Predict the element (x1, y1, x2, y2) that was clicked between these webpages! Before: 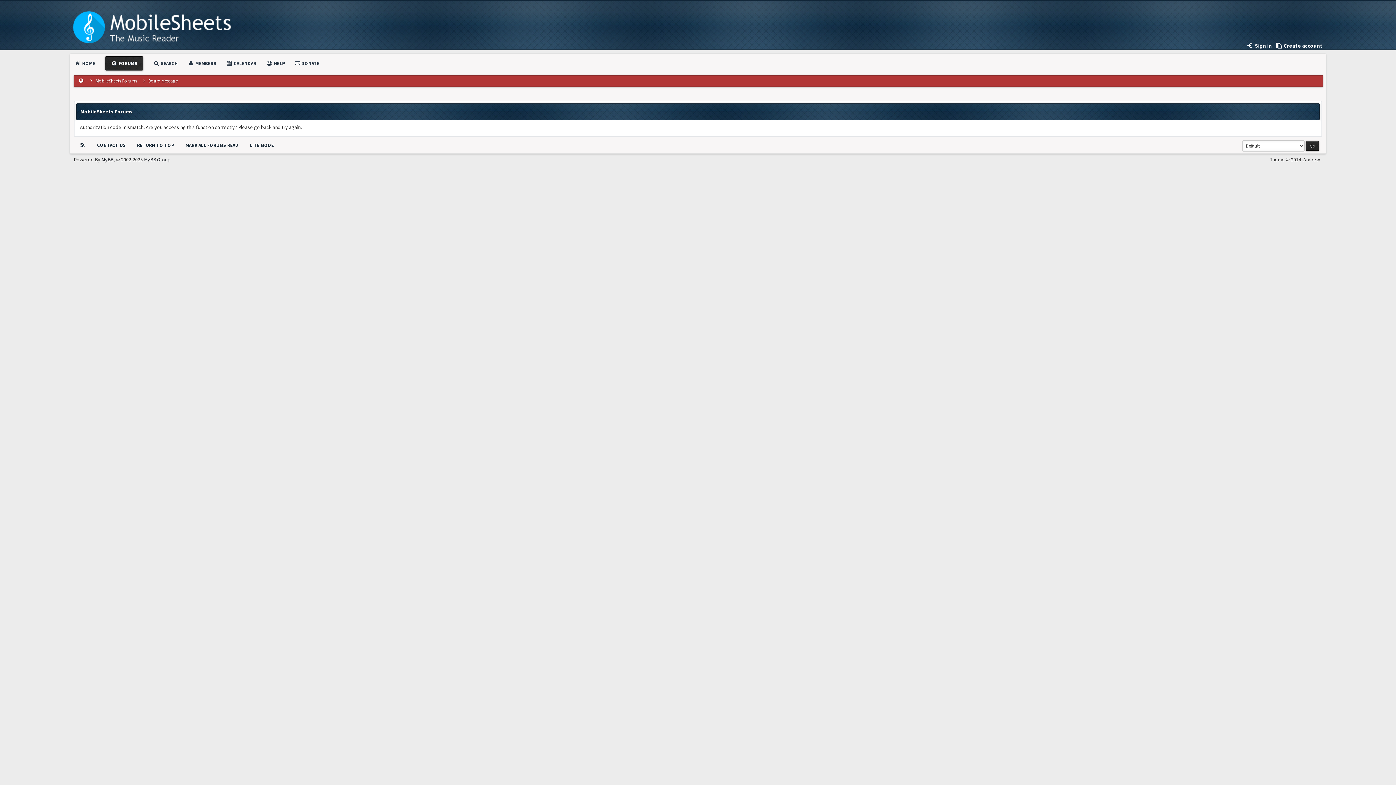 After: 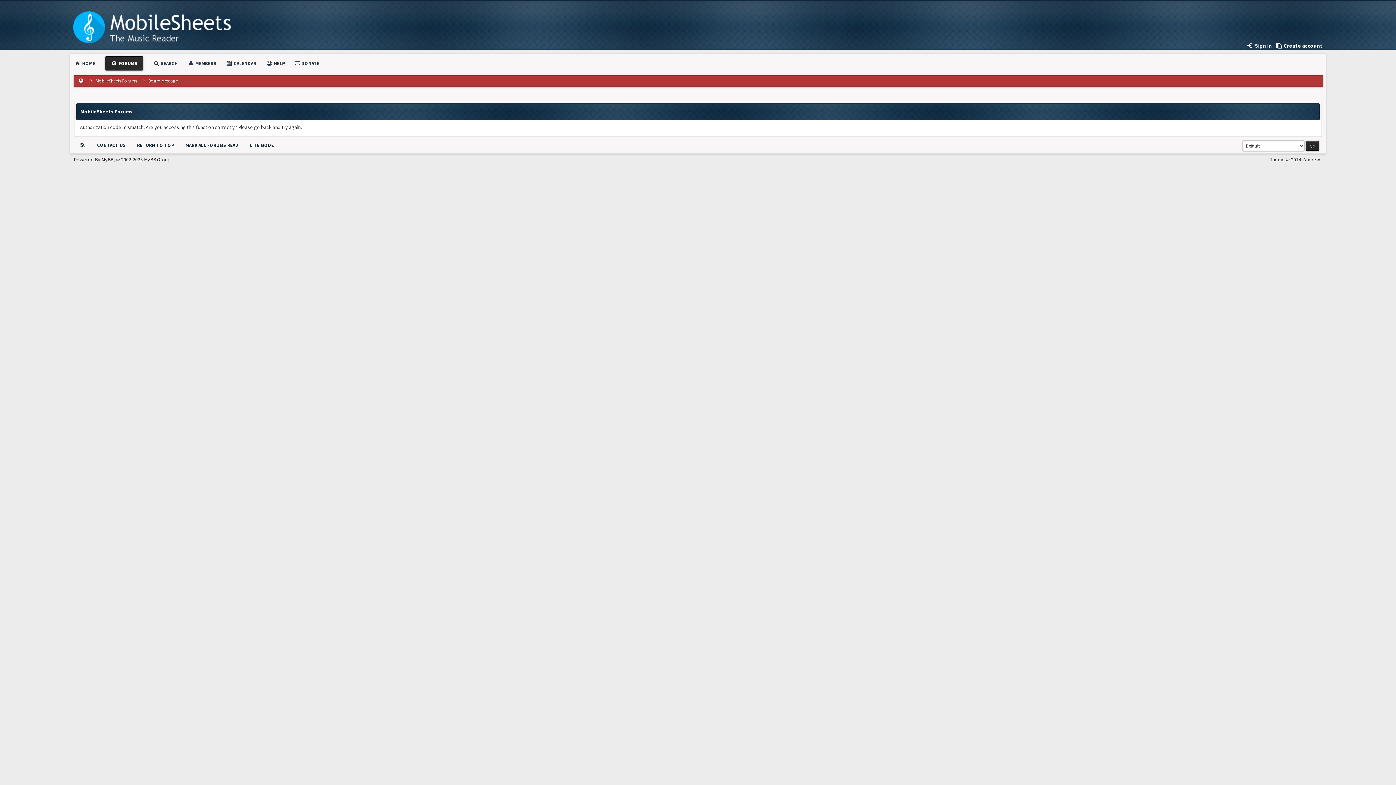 Action: label: MyBB Group bbox: (144, 156, 170, 162)